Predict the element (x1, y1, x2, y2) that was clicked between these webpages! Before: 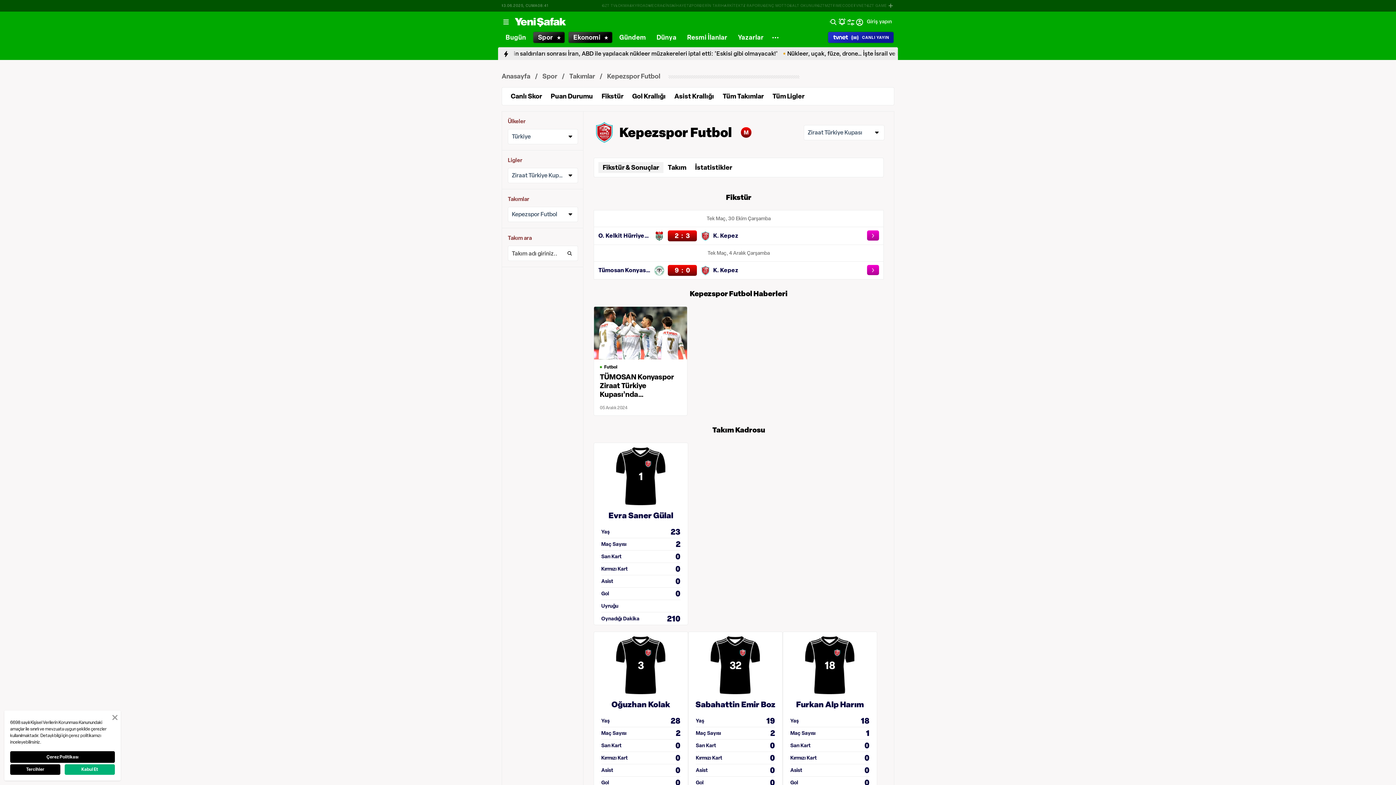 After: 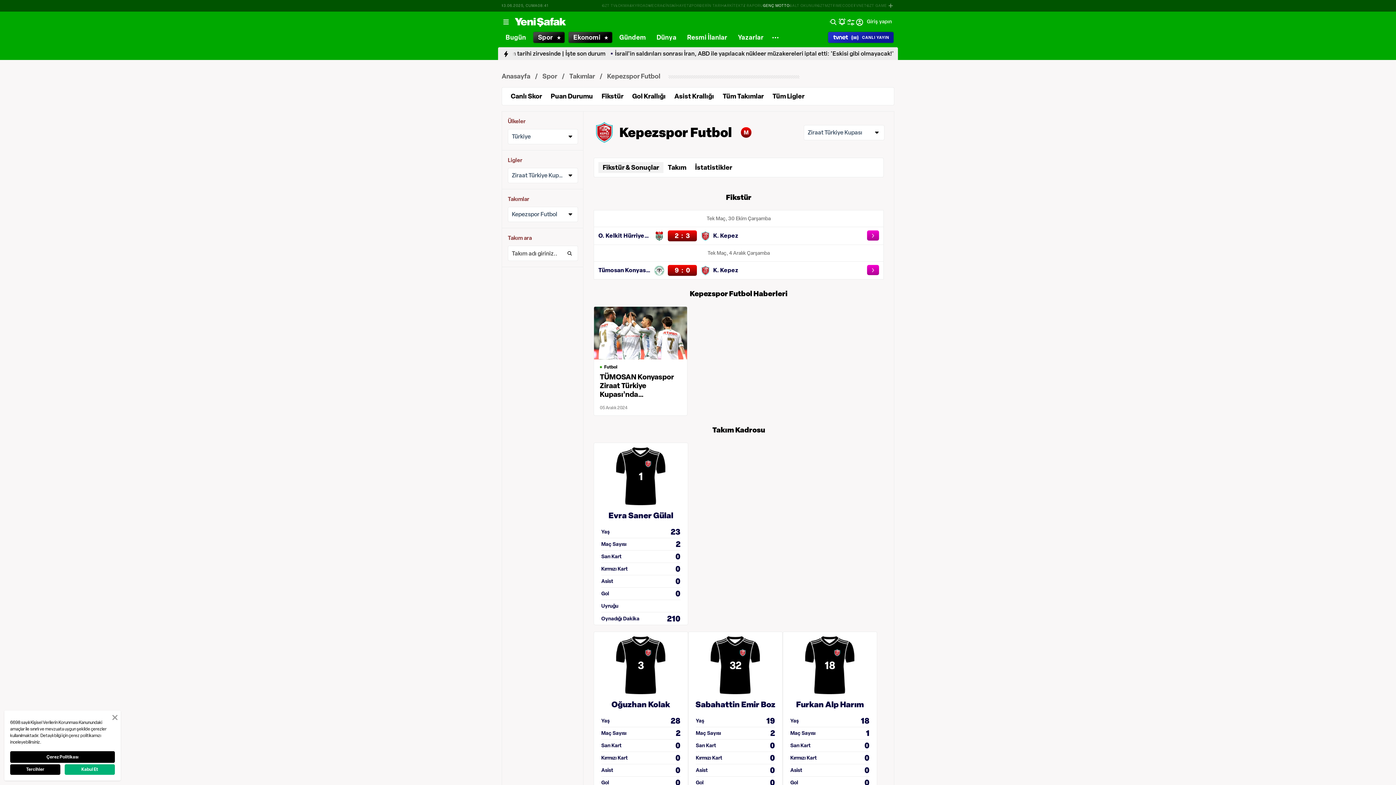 Action: label: GENÇ MOTTO bbox: (763, 3, 789, 8)